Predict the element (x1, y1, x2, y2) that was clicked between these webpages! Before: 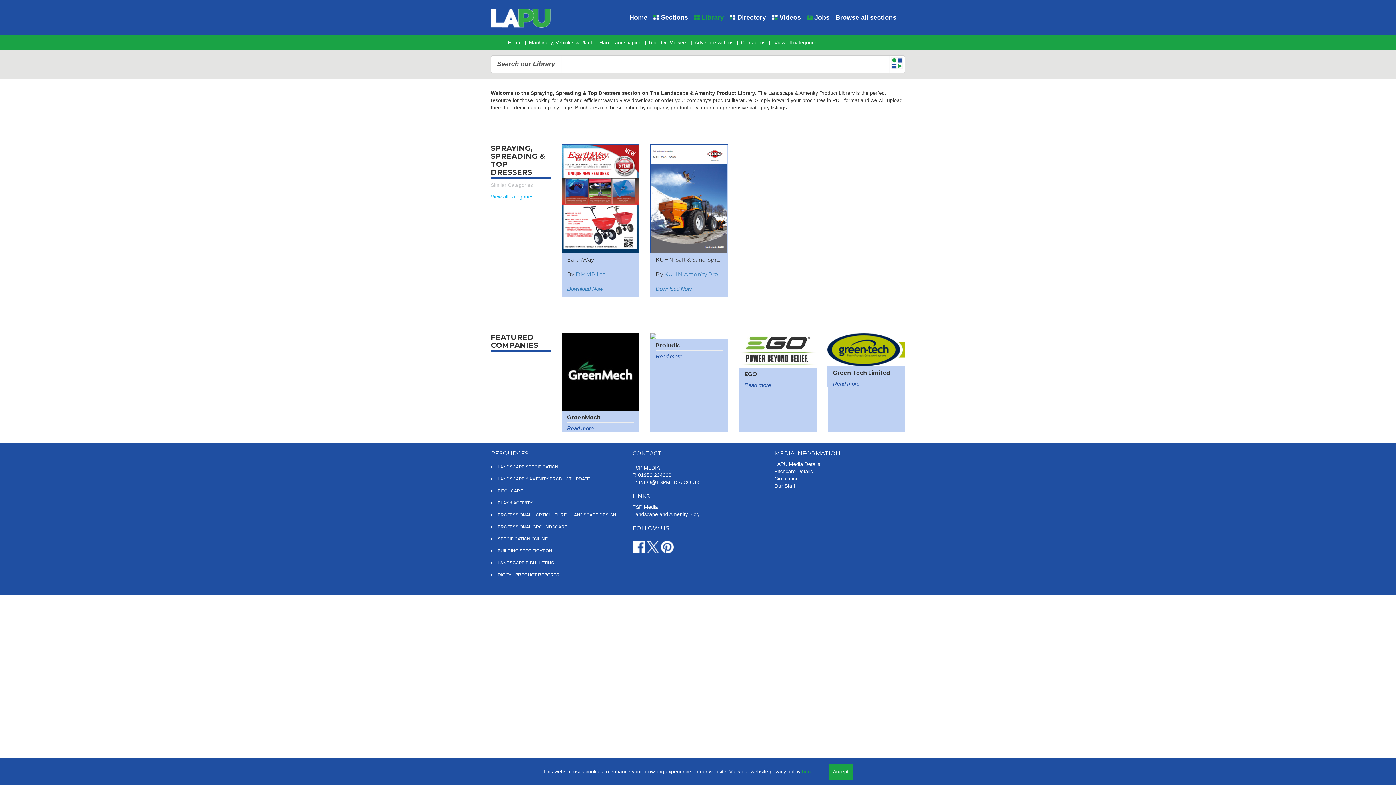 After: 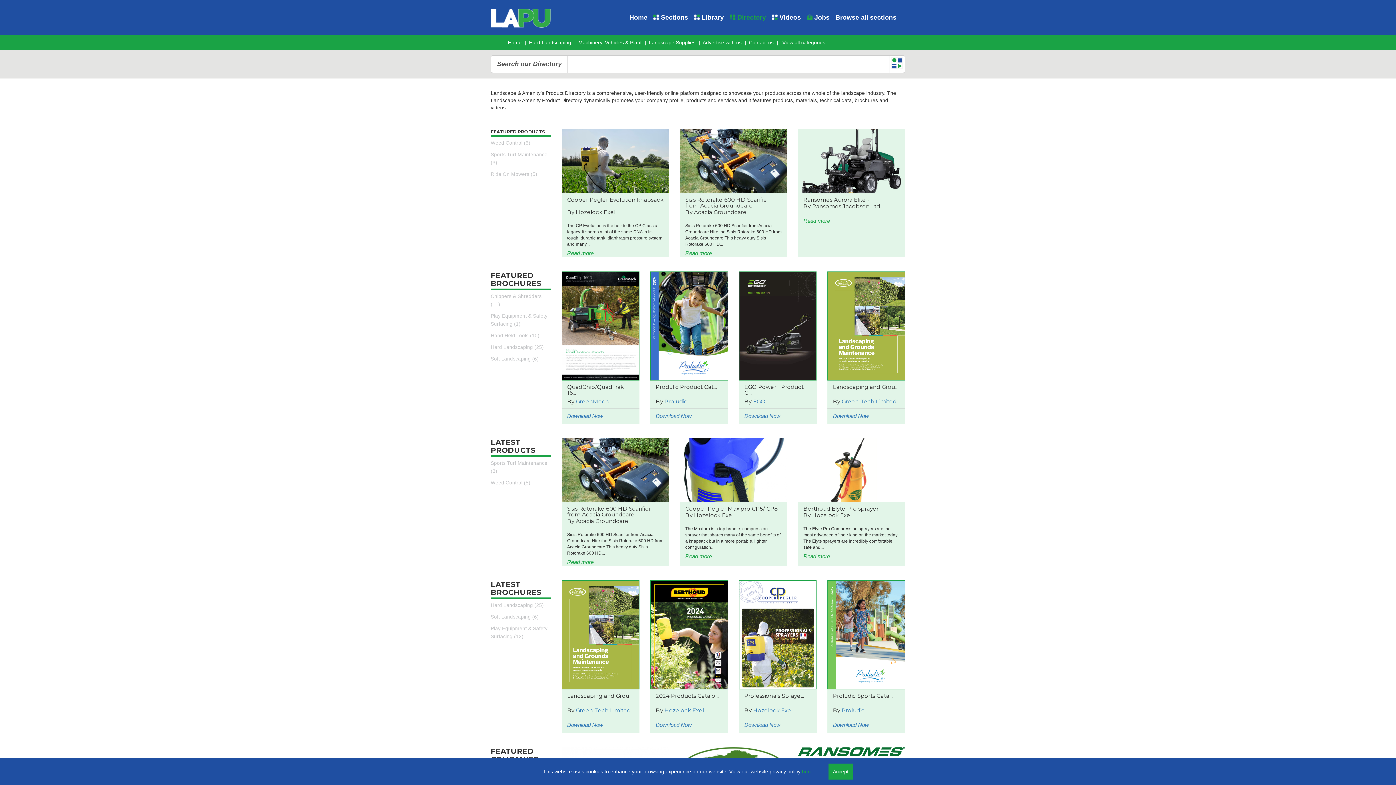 Action: bbox: (726, 0, 769, 34) label:  Directory